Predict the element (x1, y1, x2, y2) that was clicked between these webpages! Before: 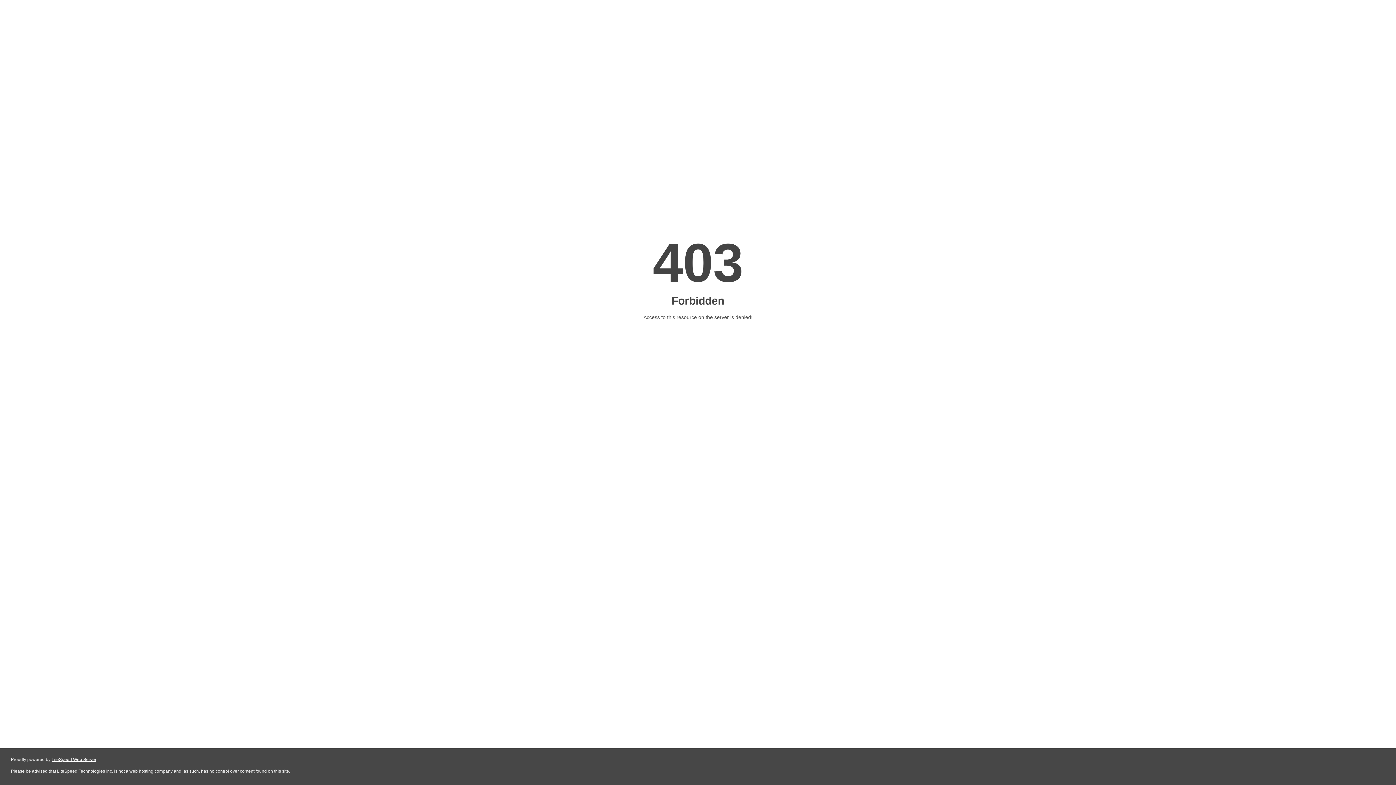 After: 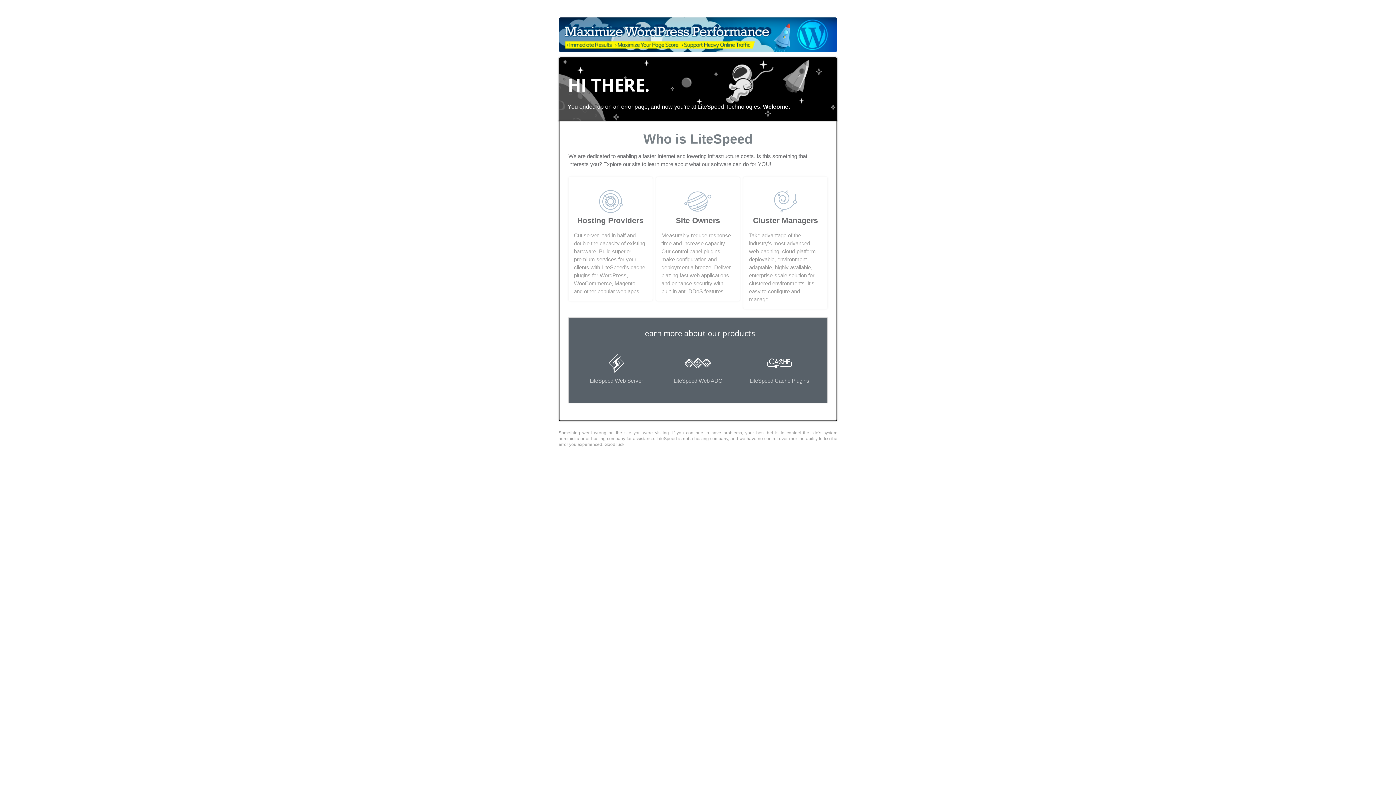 Action: label: LiteSpeed Web Server bbox: (51, 757, 96, 762)